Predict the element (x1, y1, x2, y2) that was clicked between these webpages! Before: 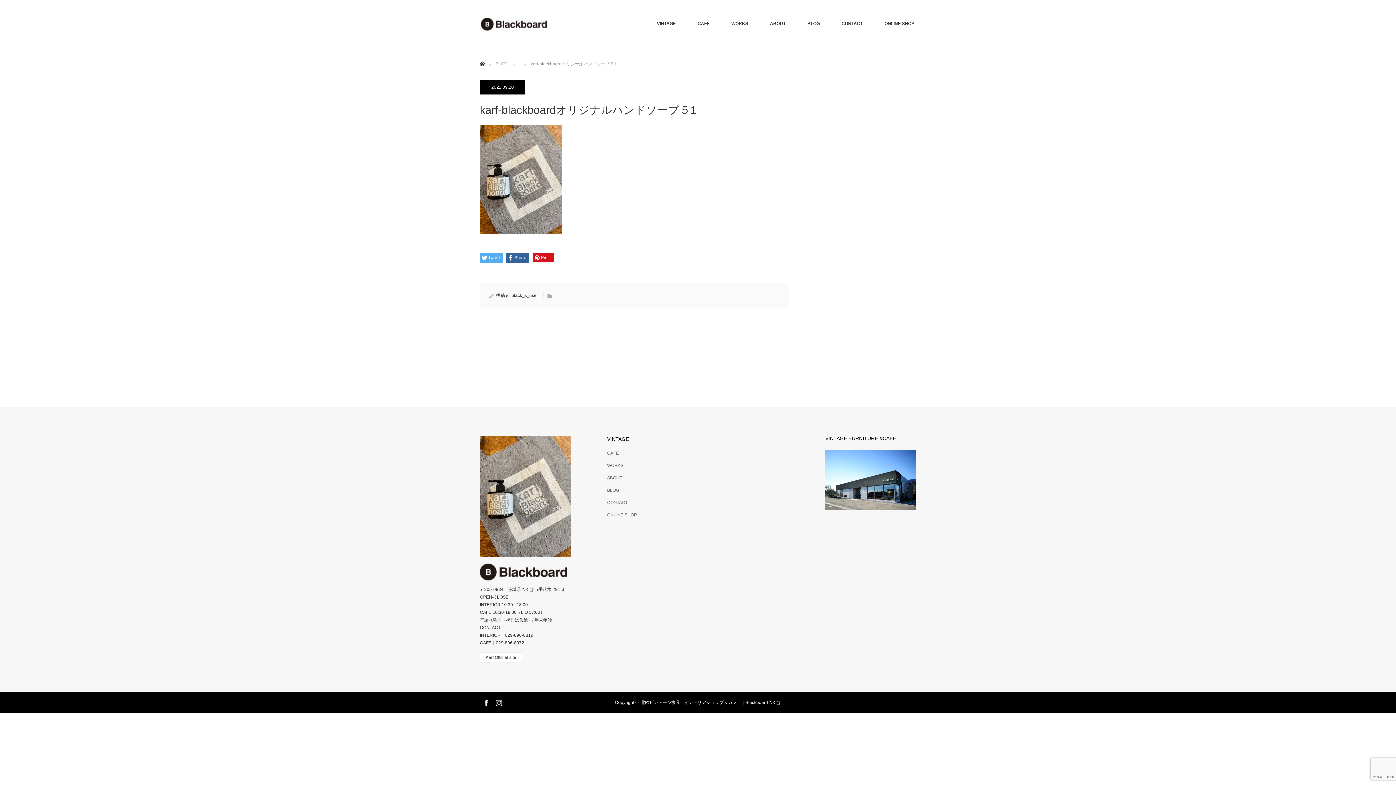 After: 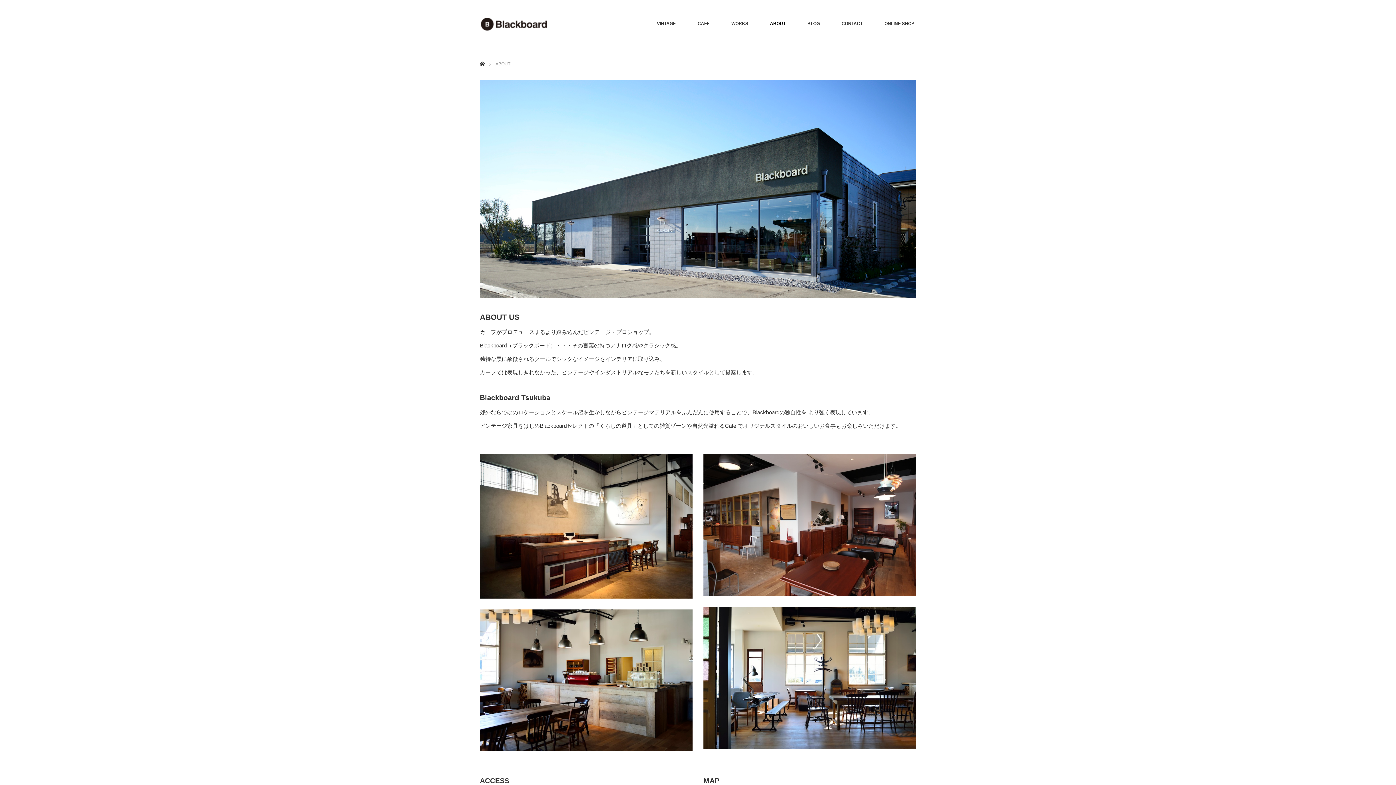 Action: label: ABOUT bbox: (607, 474, 637, 481)